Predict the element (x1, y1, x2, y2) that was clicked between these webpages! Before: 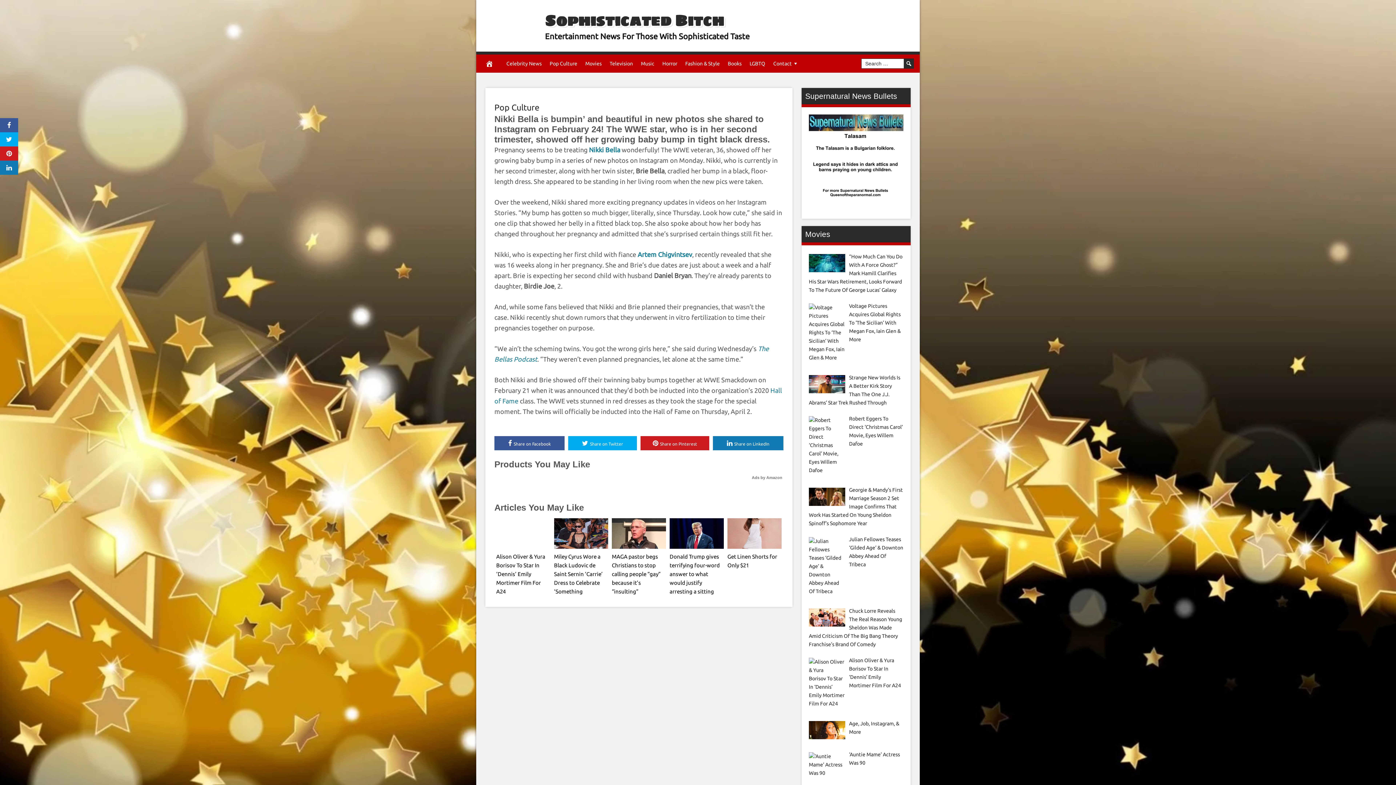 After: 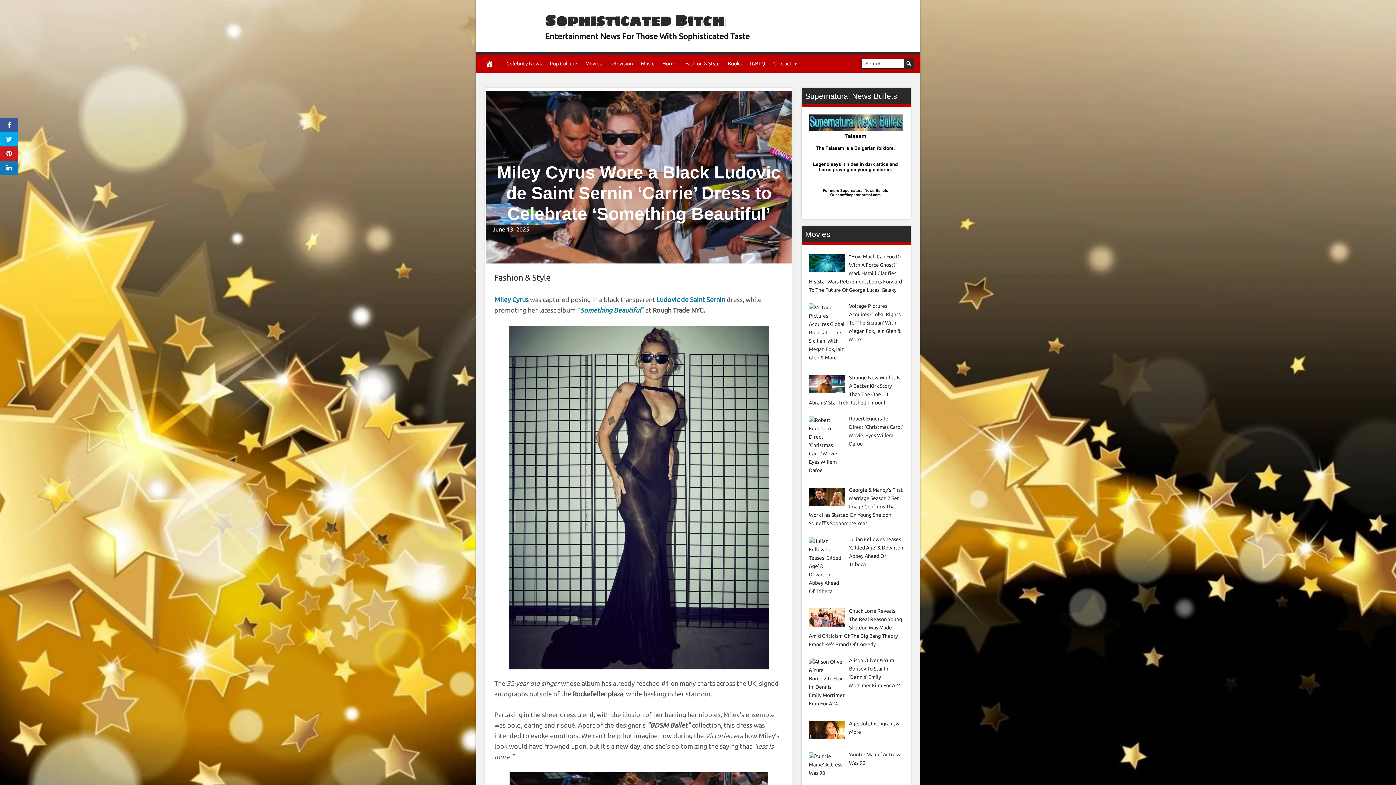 Action: bbox: (554, 518, 608, 549)